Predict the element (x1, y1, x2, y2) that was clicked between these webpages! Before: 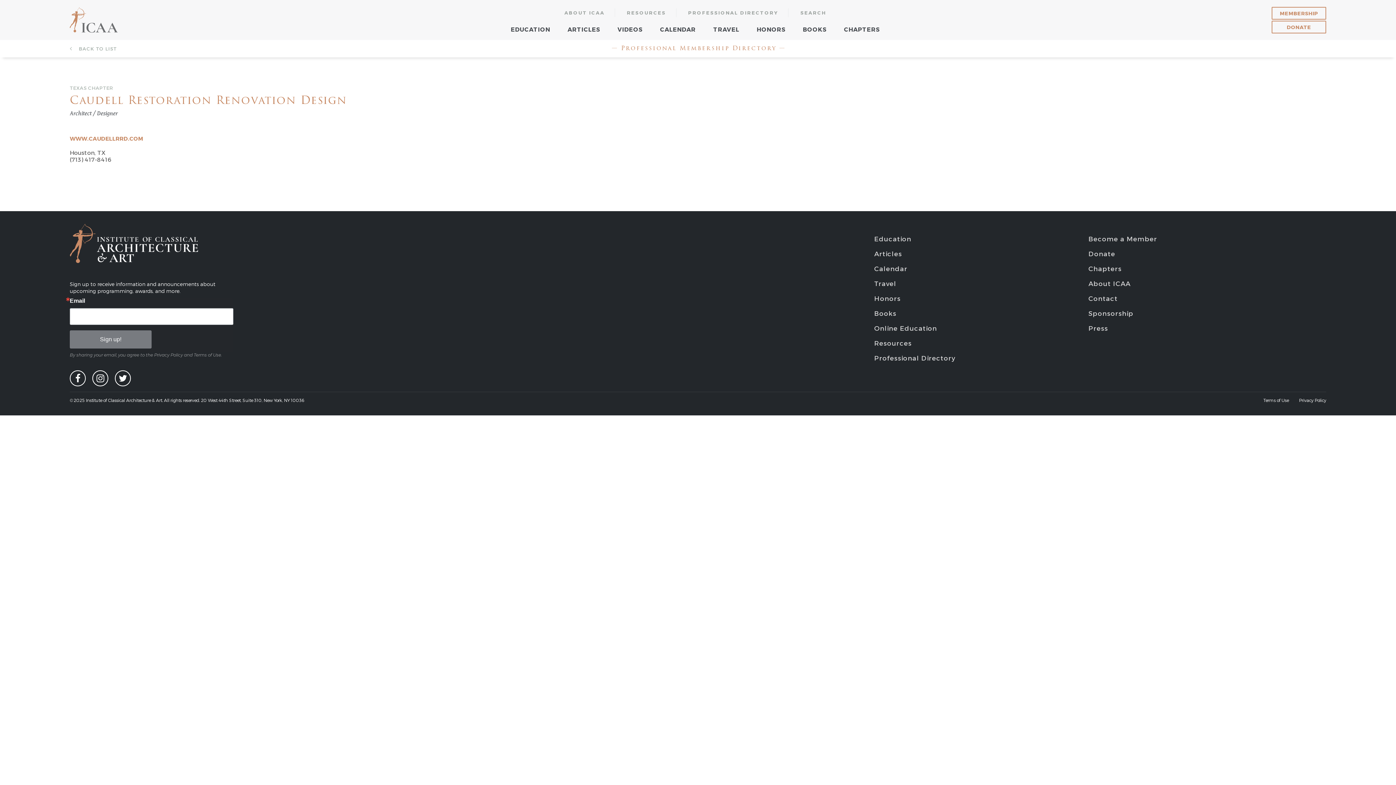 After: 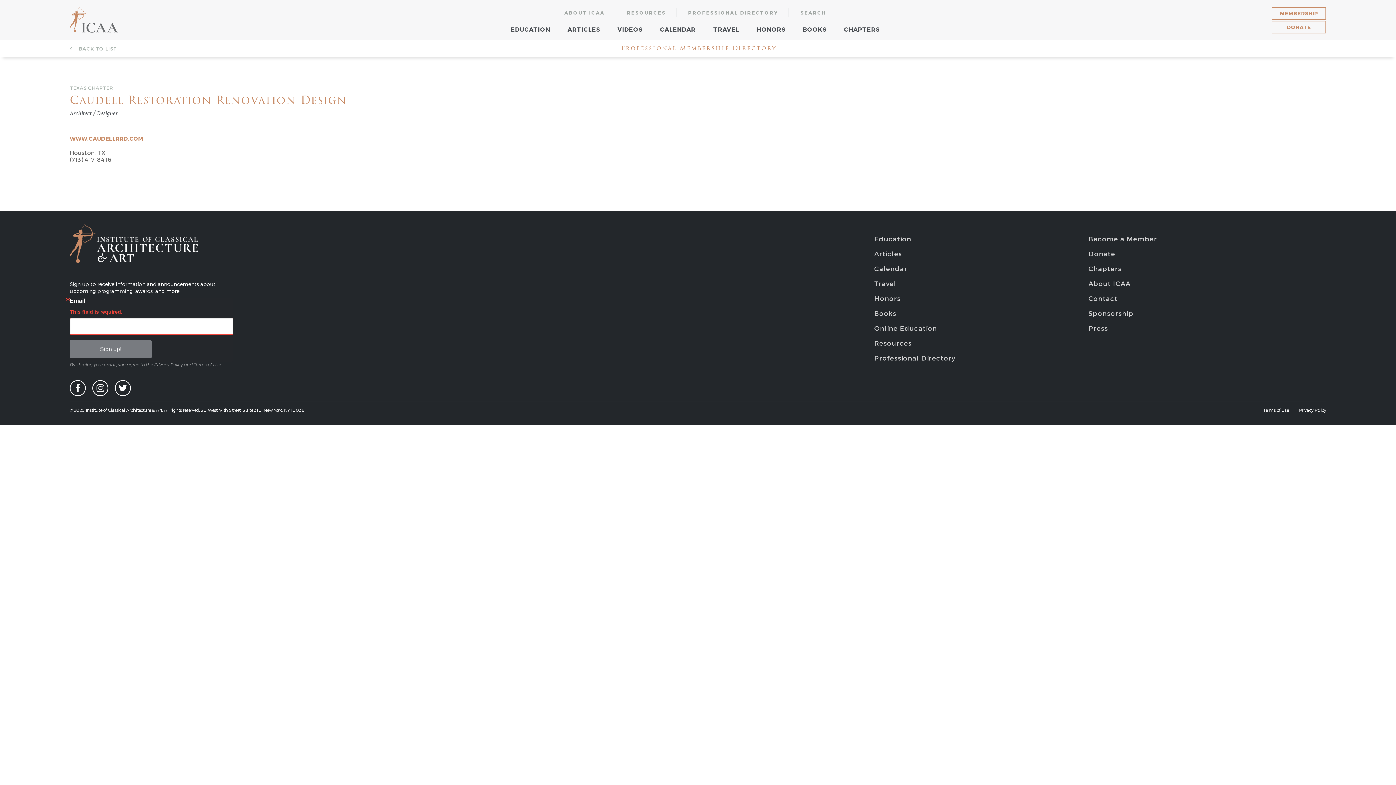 Action: label: Sign up! bbox: (69, 330, 151, 348)